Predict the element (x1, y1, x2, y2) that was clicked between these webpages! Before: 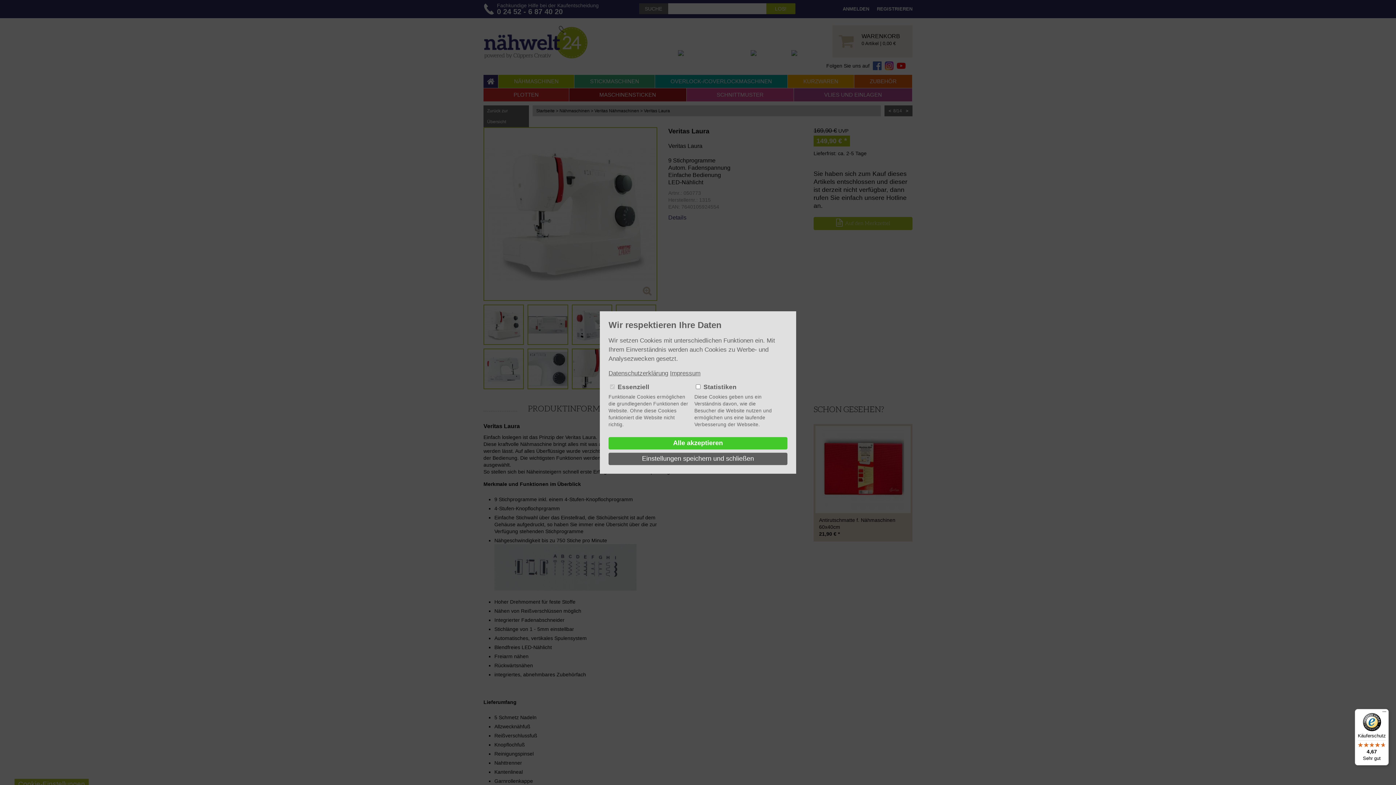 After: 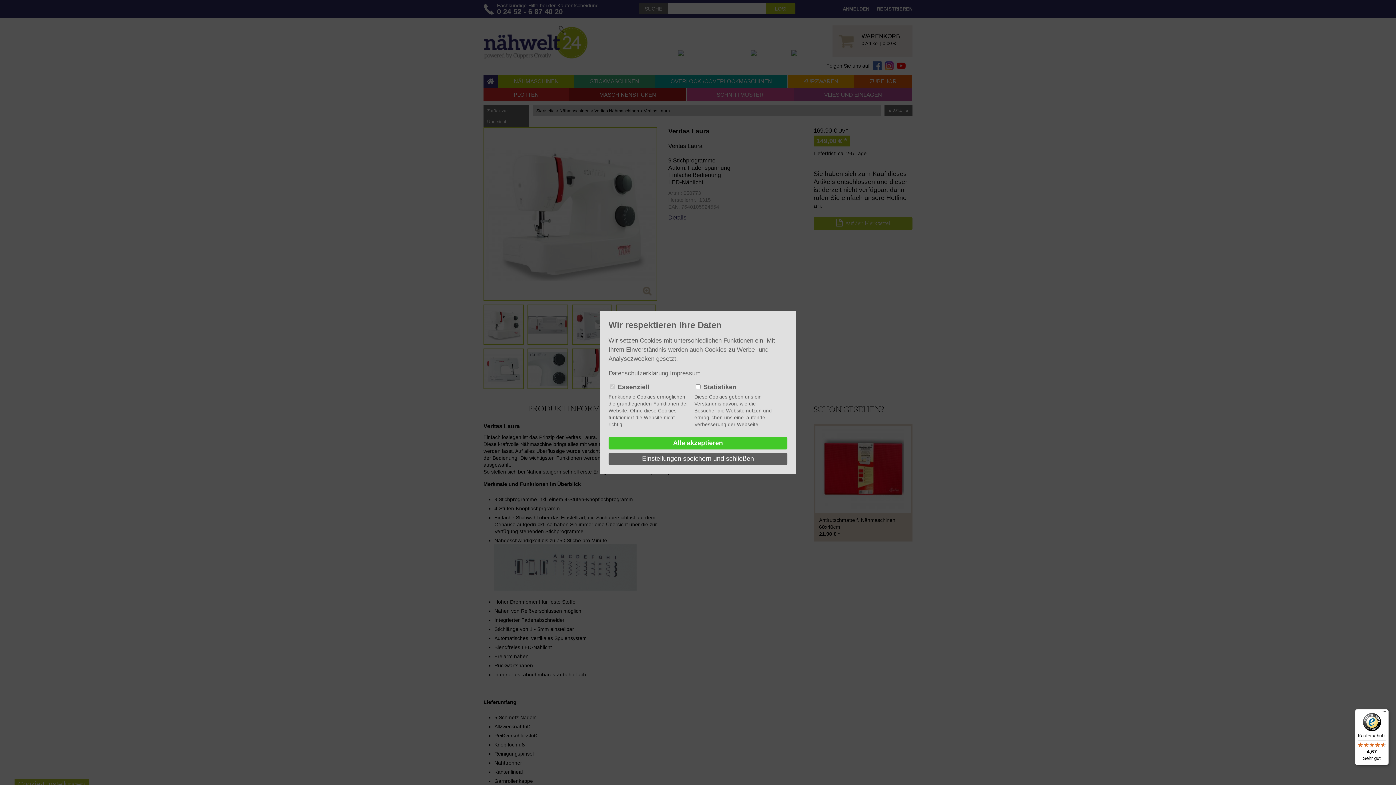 Action: bbox: (1355, 709, 1389, 765) label: Käuferschutz

4,67

Sehr gut